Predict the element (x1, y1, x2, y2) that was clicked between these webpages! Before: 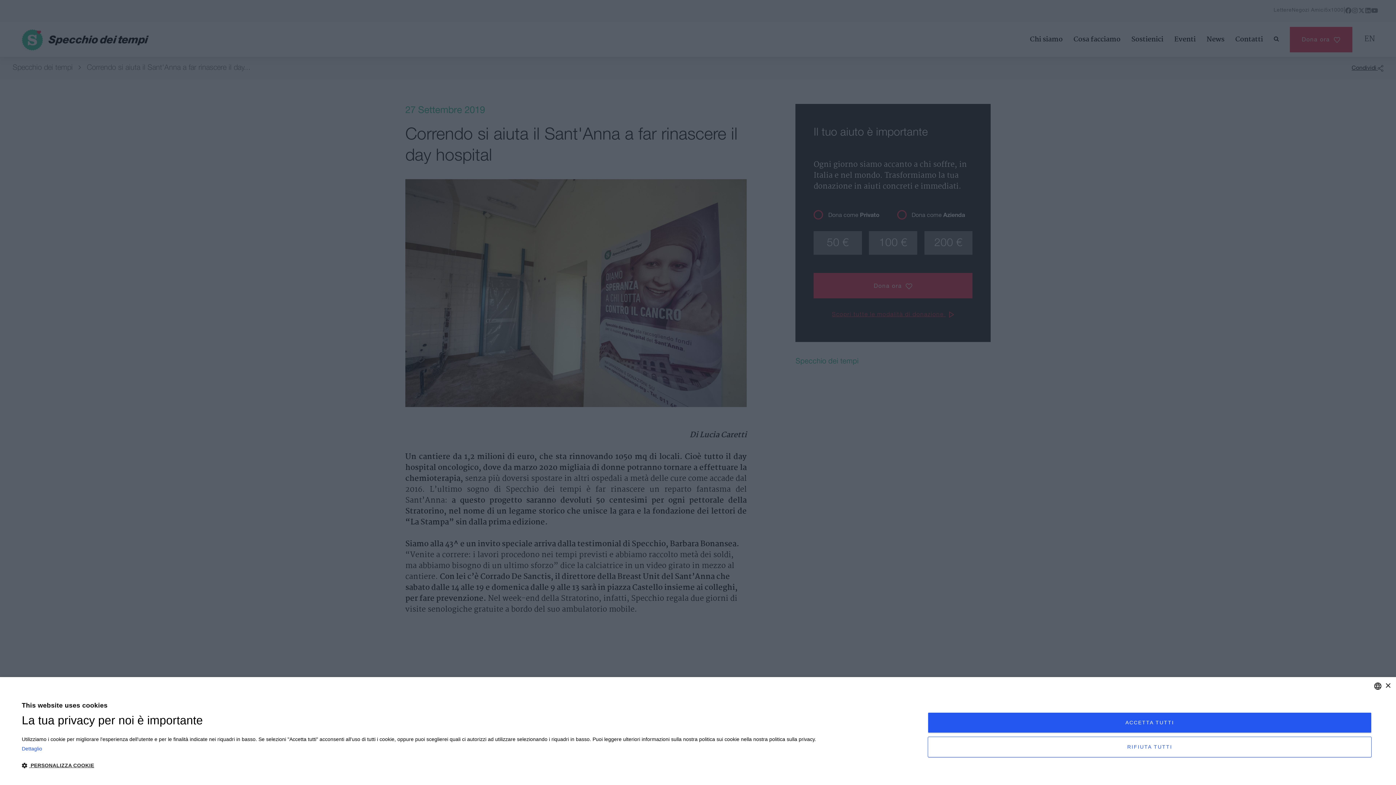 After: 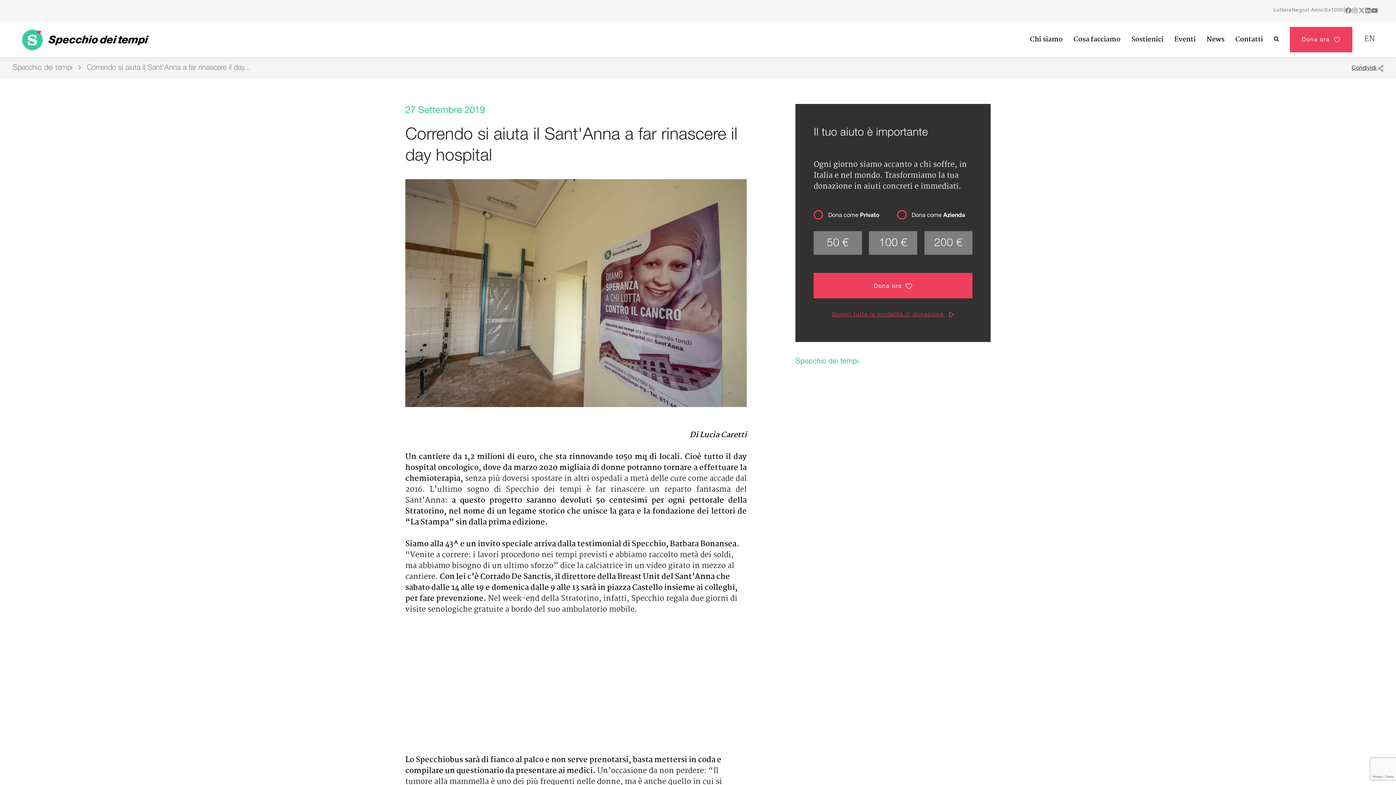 Action: bbox: (928, 736, 1372, 757) label: RIFIUTA TUTTI